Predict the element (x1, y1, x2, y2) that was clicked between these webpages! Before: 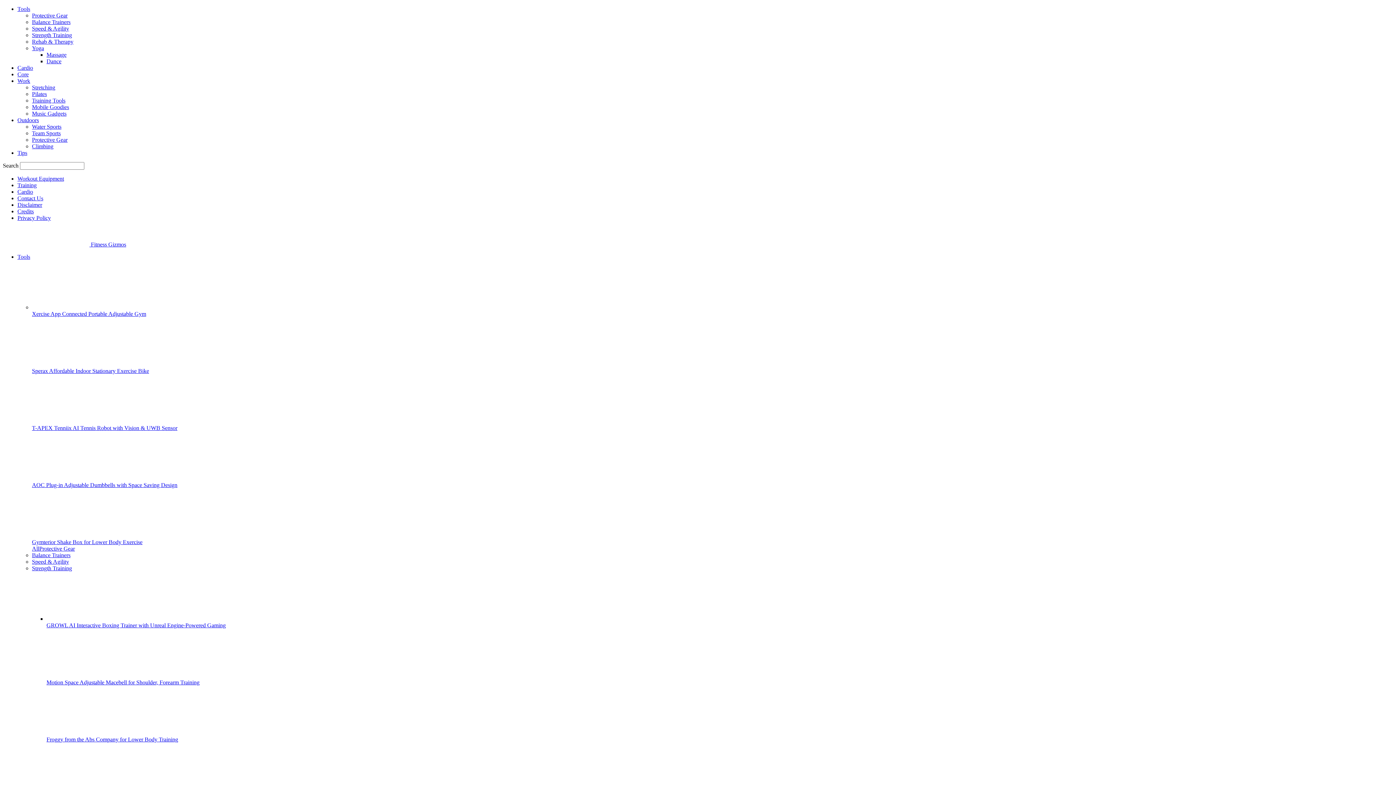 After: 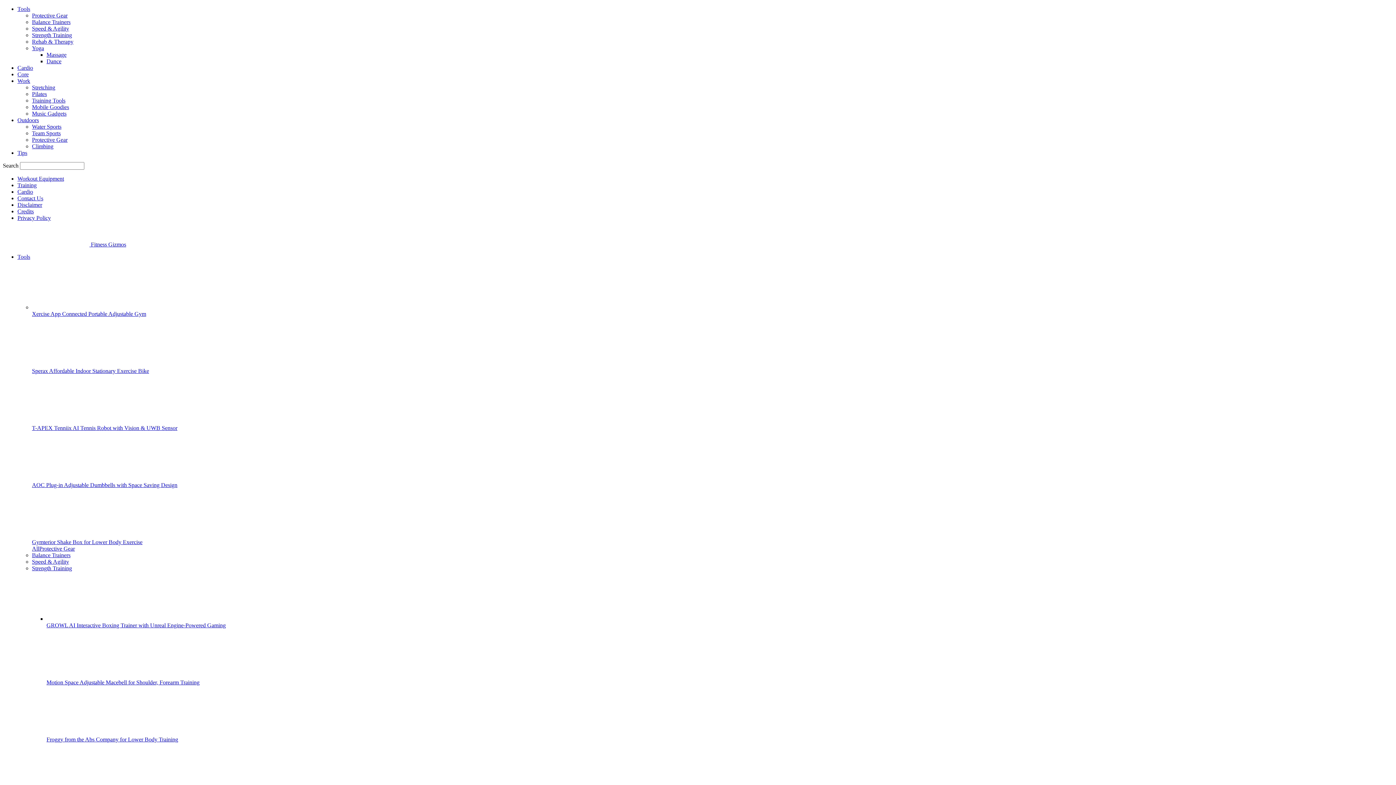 Action: bbox: (46, 679, 199, 685) label: Motion Space Adjustable Macebell for Shoulder, Forearm Training